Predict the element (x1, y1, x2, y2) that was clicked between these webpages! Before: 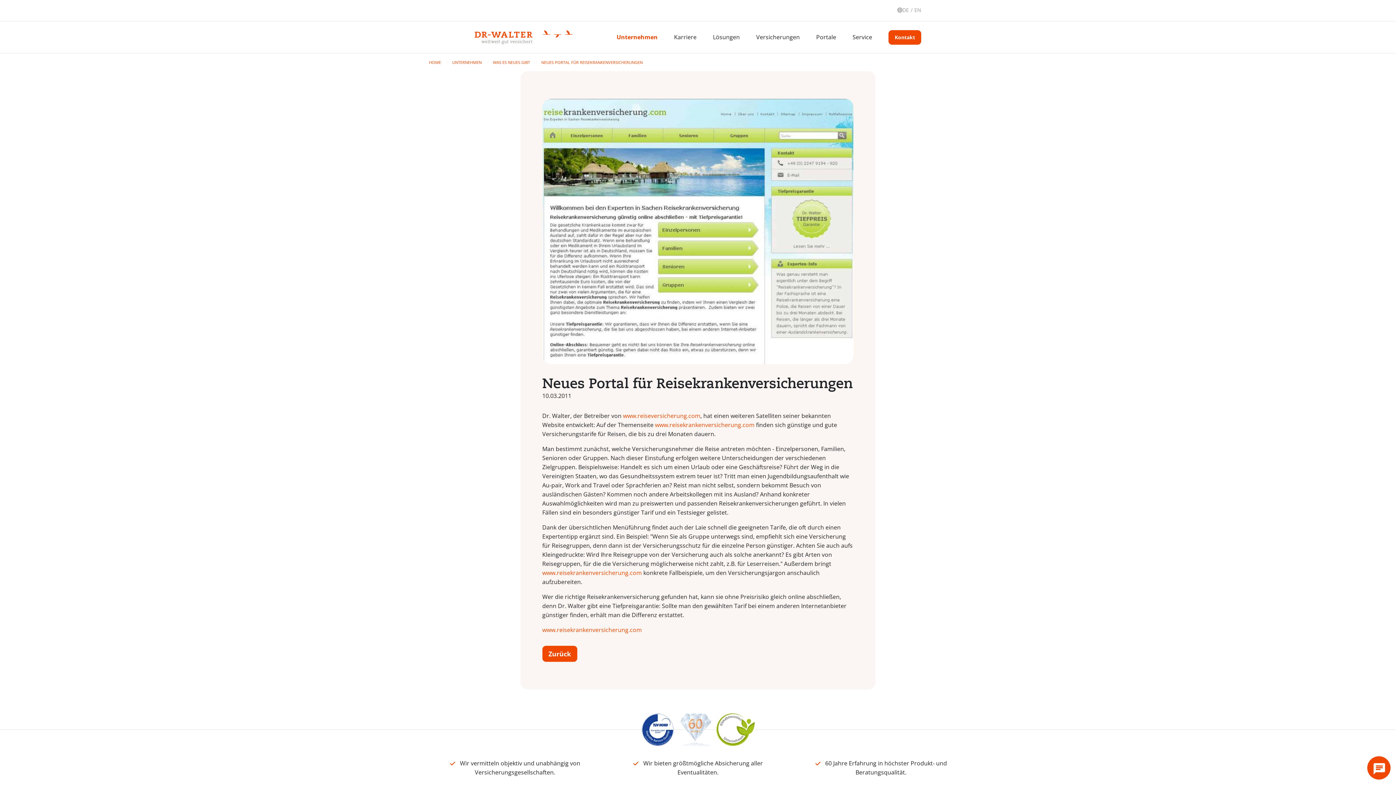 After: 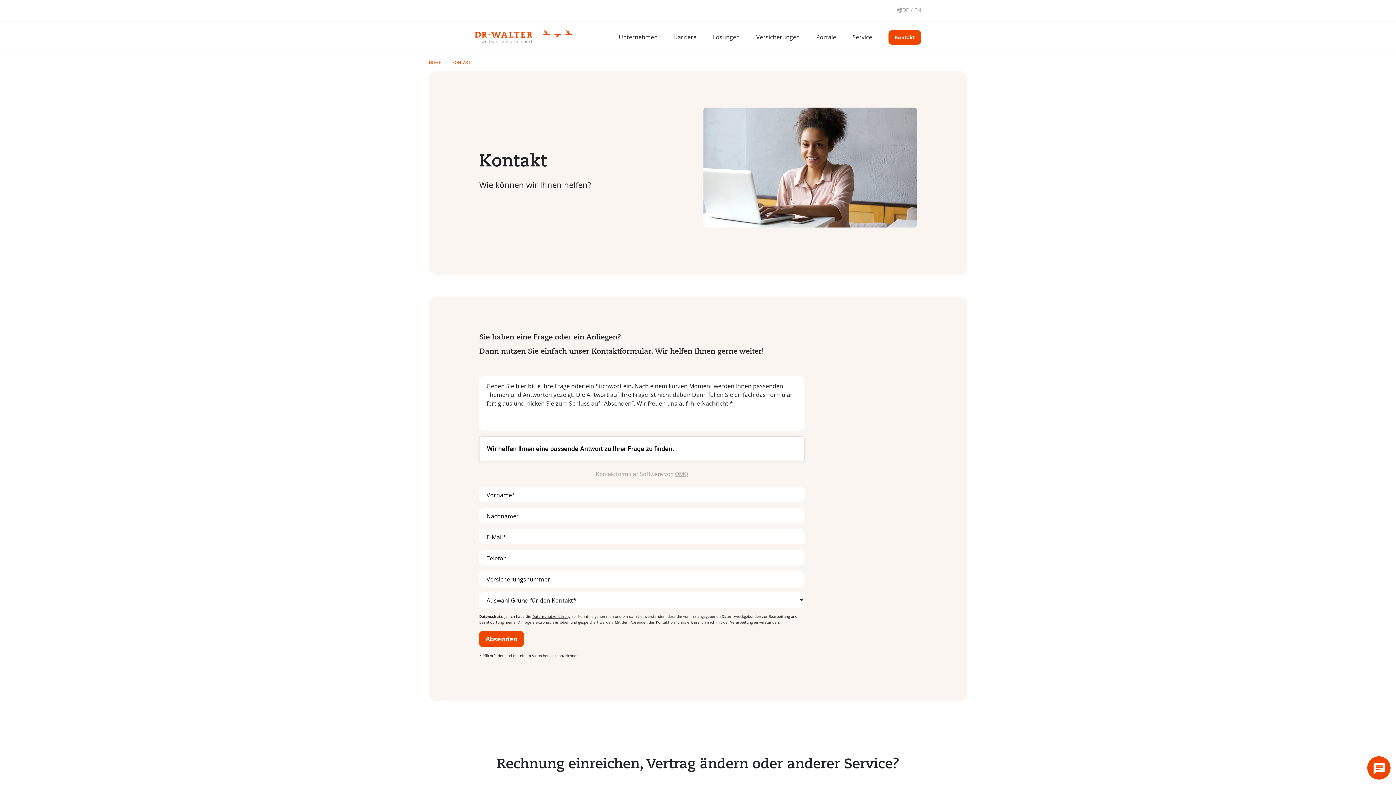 Action: bbox: (1367, 756, 1390, 780)